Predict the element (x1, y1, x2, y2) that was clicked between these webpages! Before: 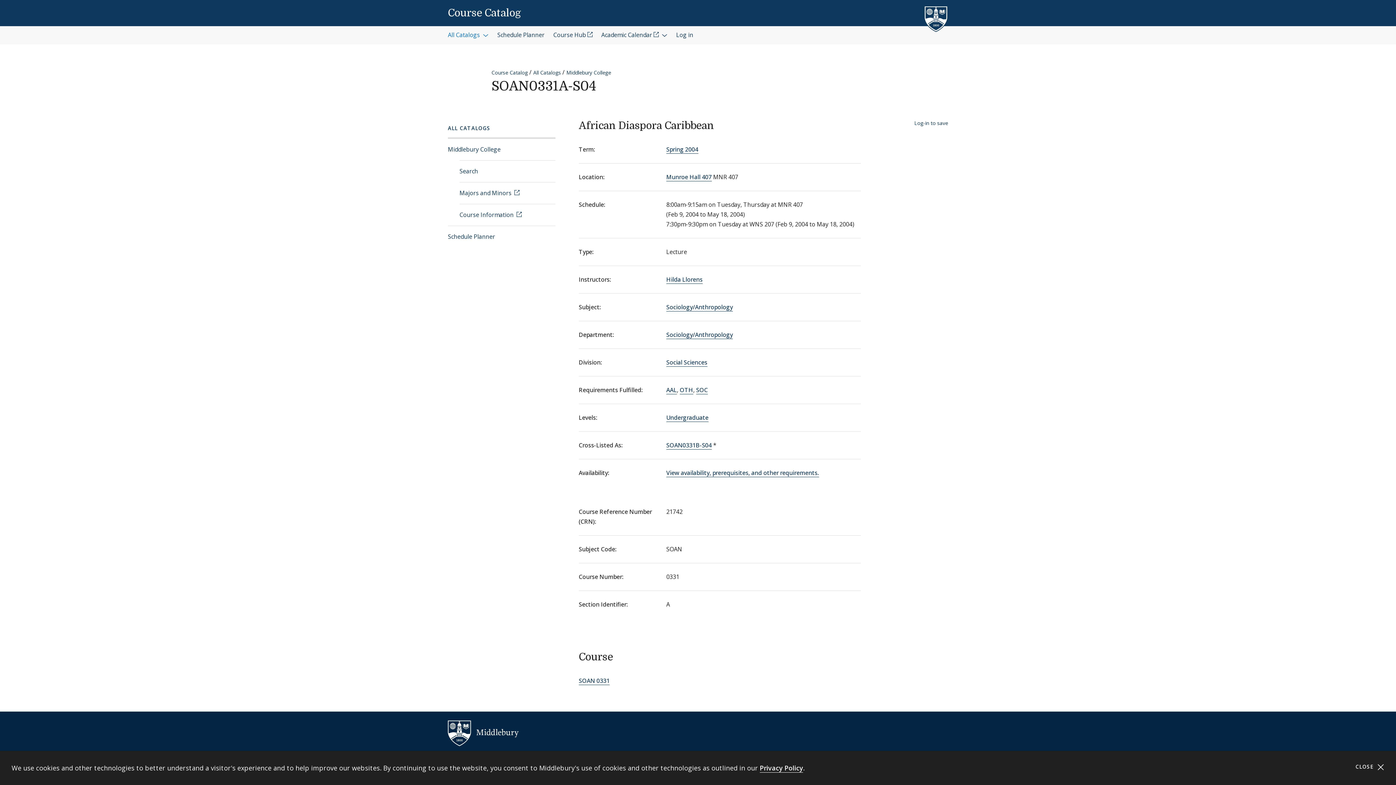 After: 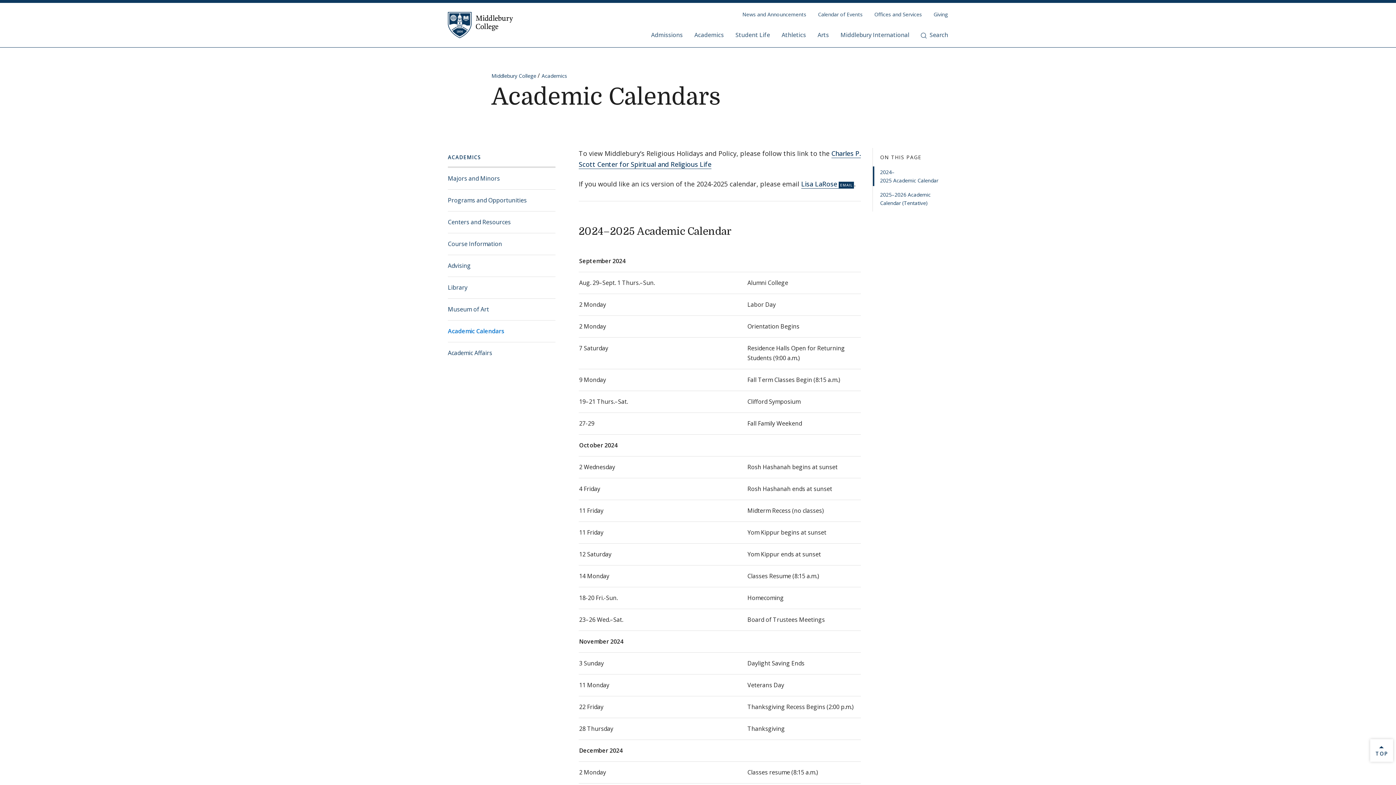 Action: label: Academic Calendar  bbox: (601, 26, 667, 44)